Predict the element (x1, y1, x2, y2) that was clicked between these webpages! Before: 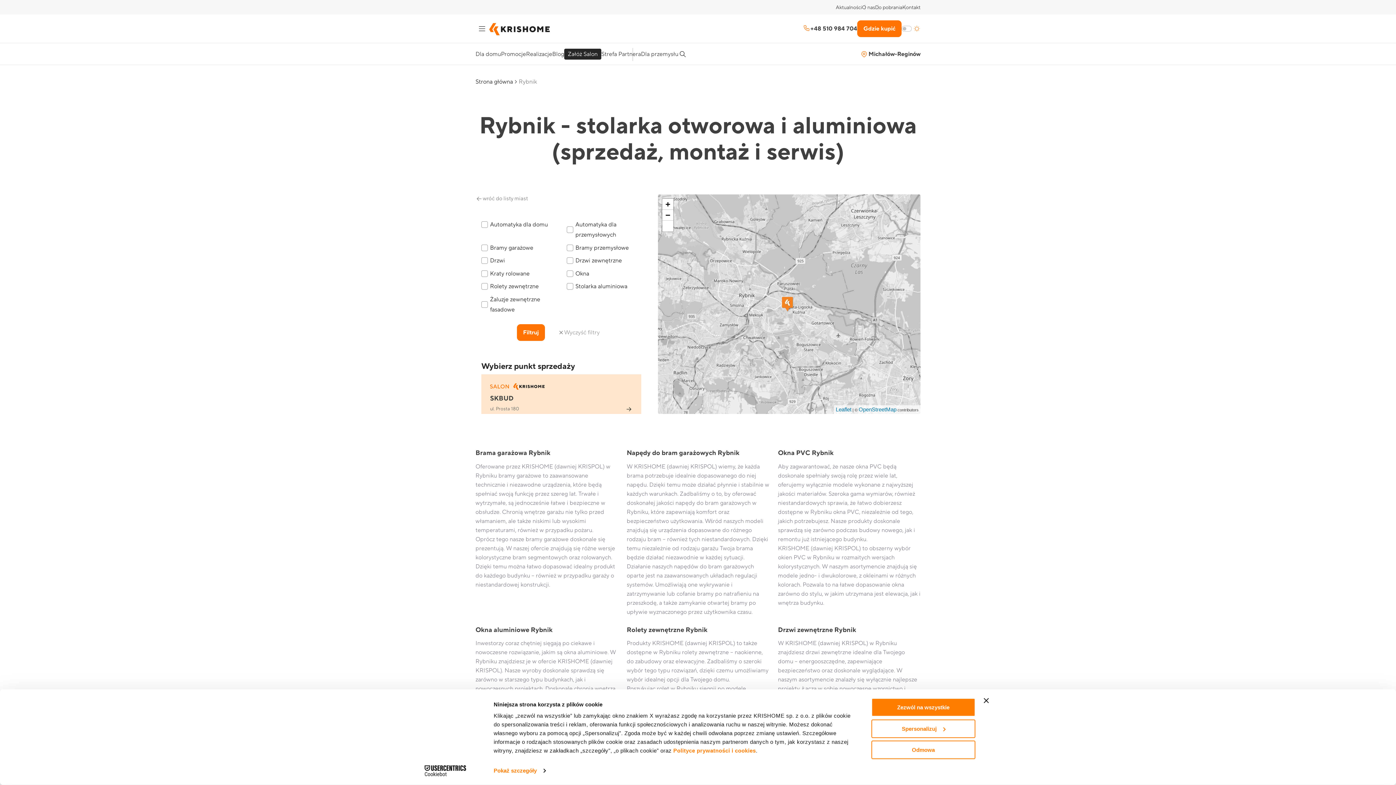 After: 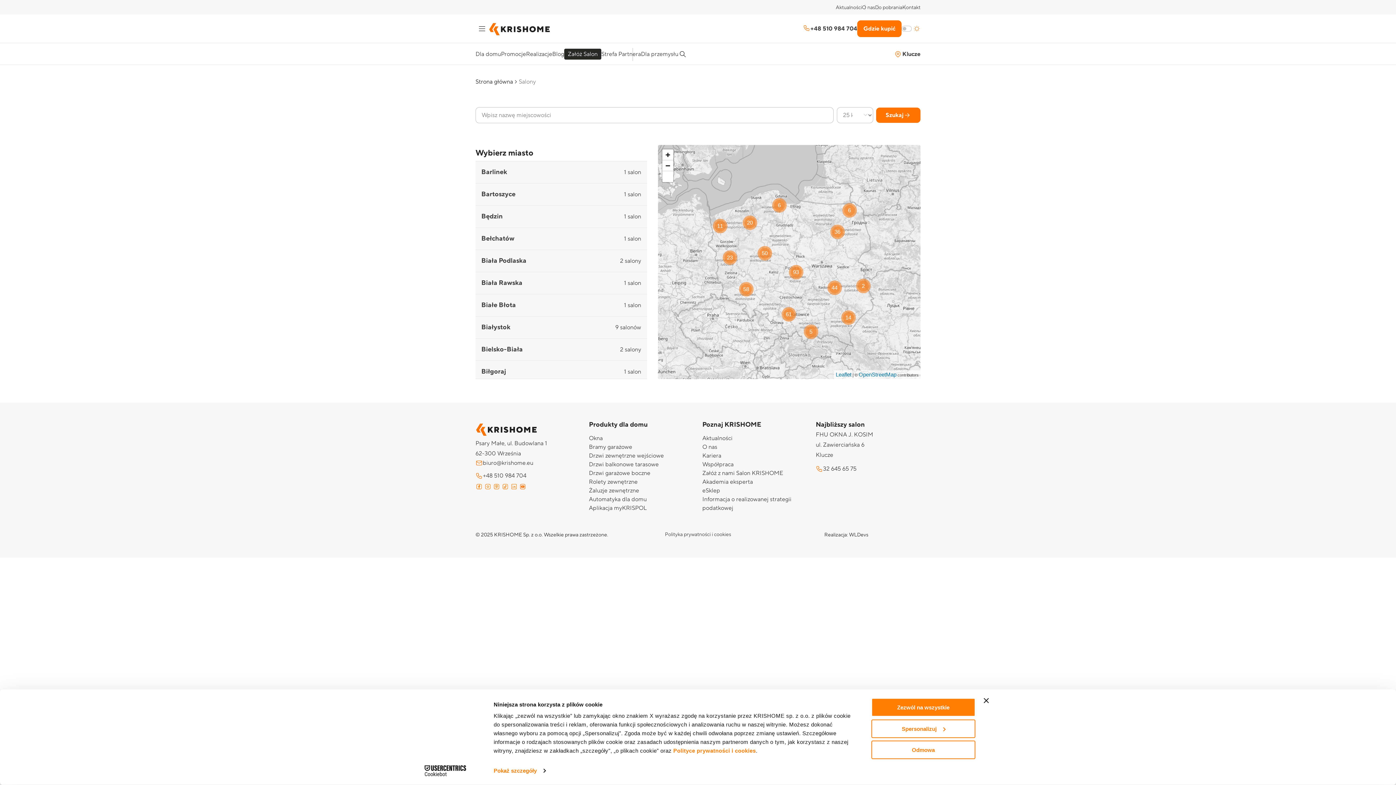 Action: label: wróć do listy miast bbox: (475, 194, 647, 203)